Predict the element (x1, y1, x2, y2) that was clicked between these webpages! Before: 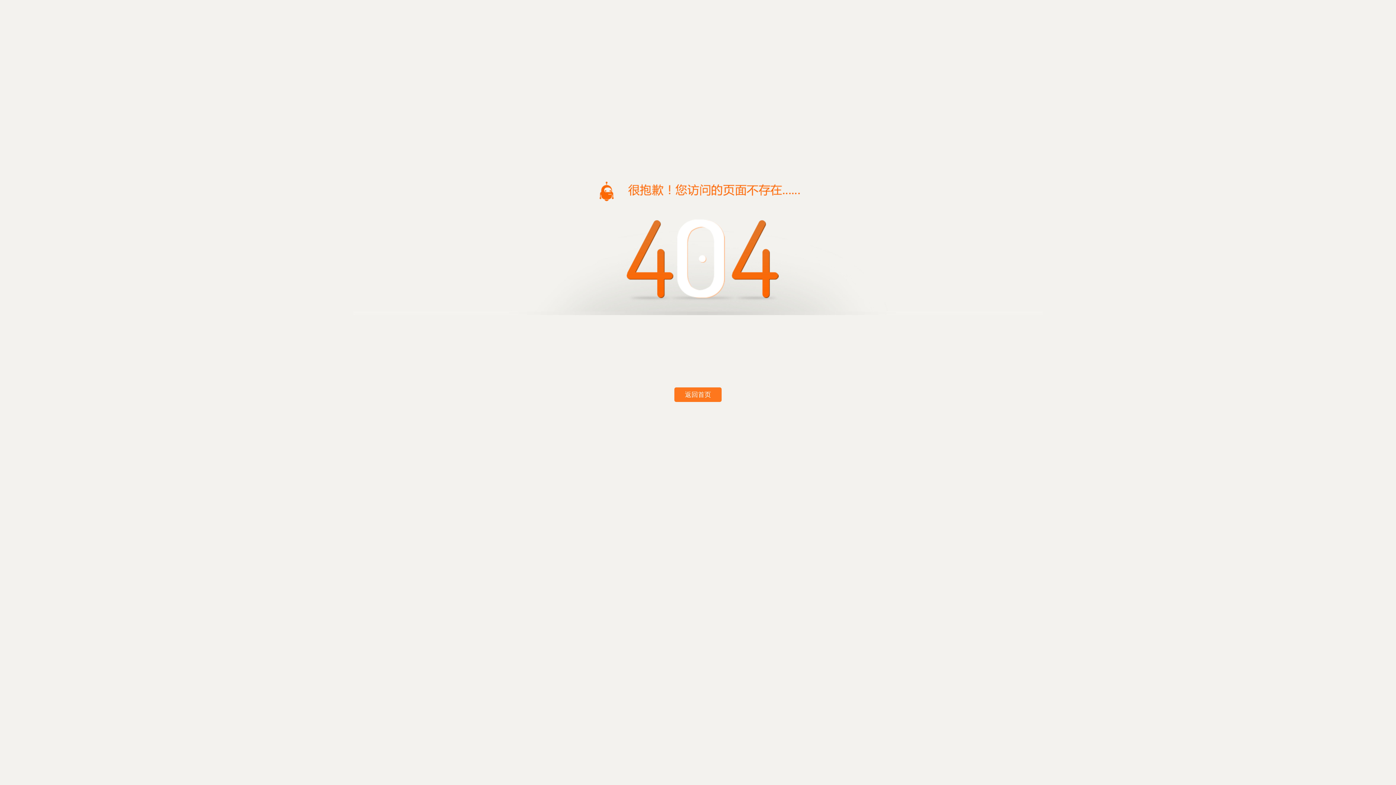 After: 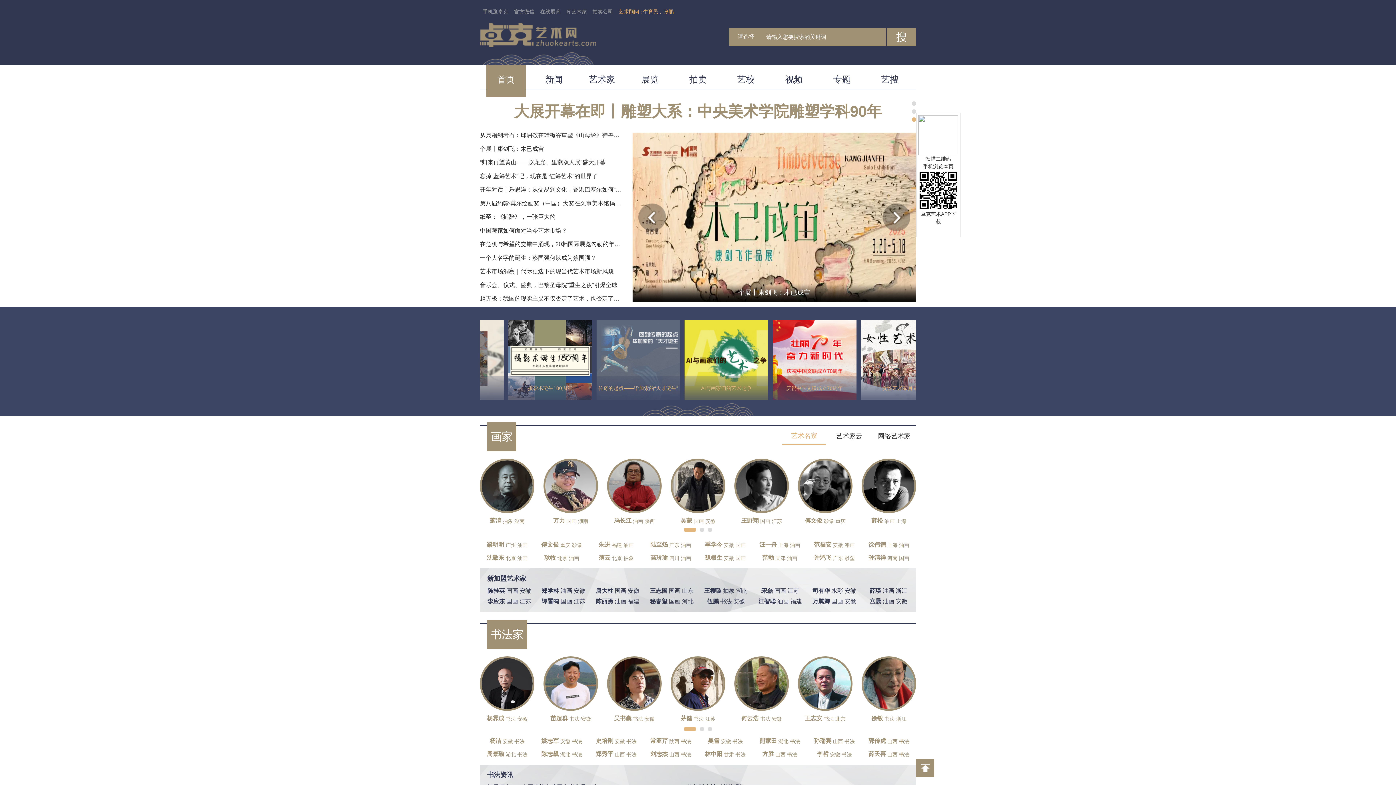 Action: bbox: (674, 387, 721, 402) label: 返回首页